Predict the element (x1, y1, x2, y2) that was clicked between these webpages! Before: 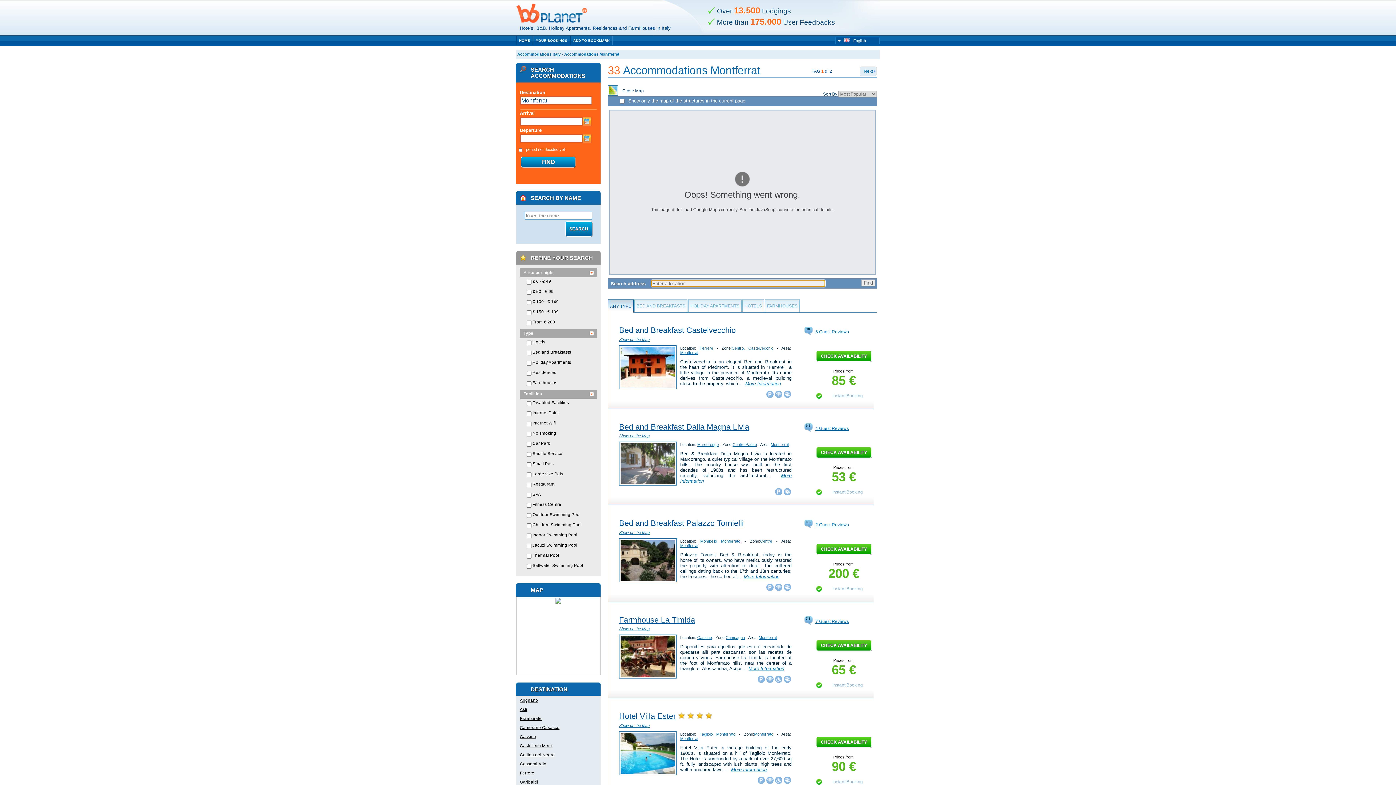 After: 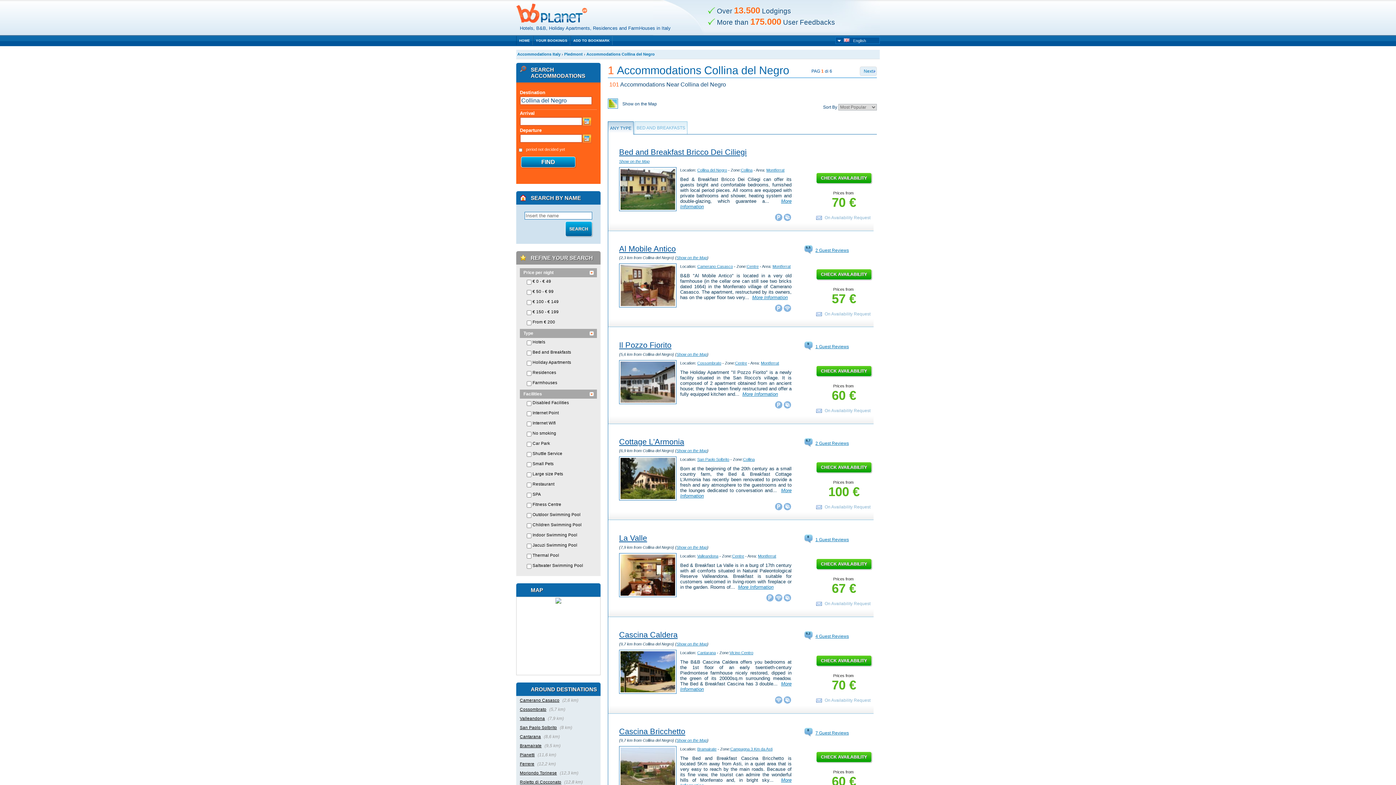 Action: label: Collina del Negro bbox: (520, 752, 554, 757)